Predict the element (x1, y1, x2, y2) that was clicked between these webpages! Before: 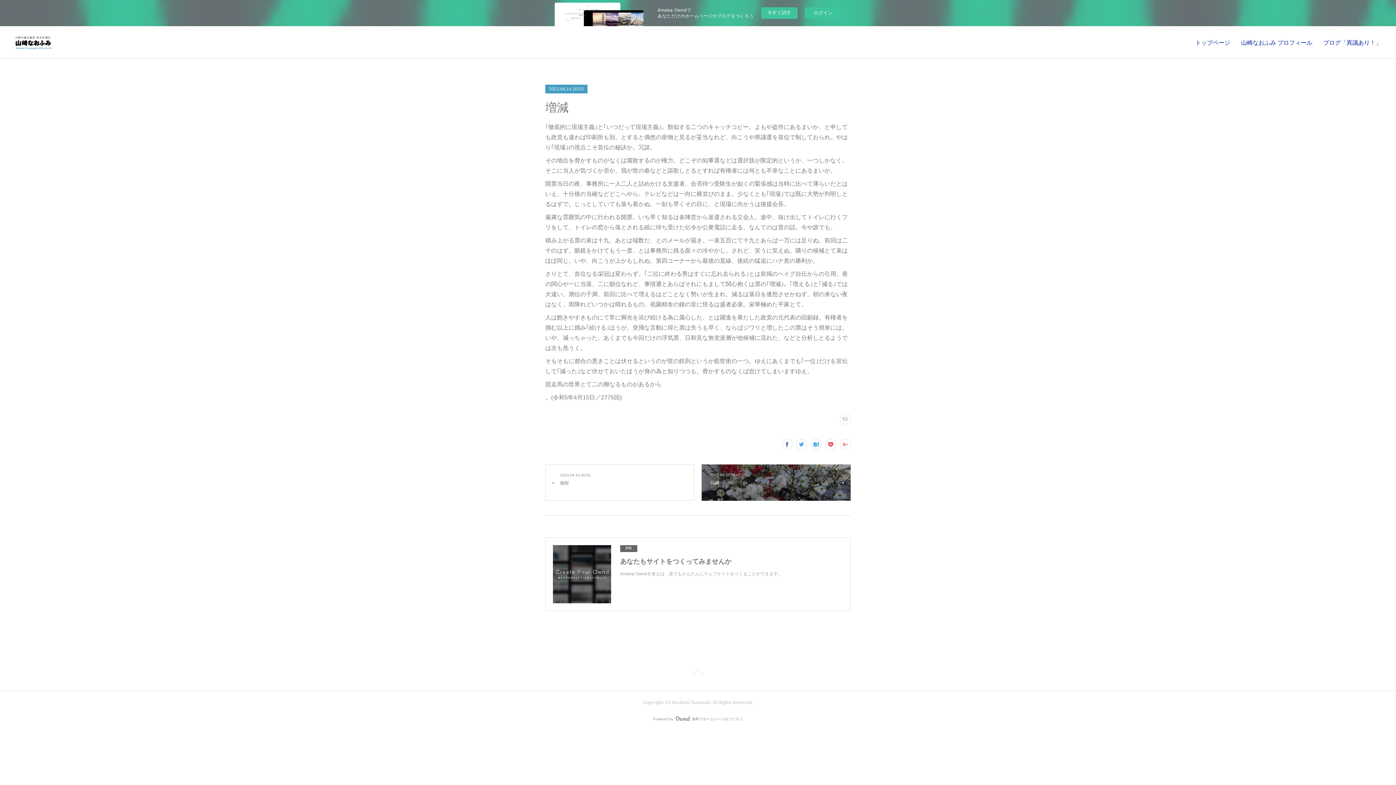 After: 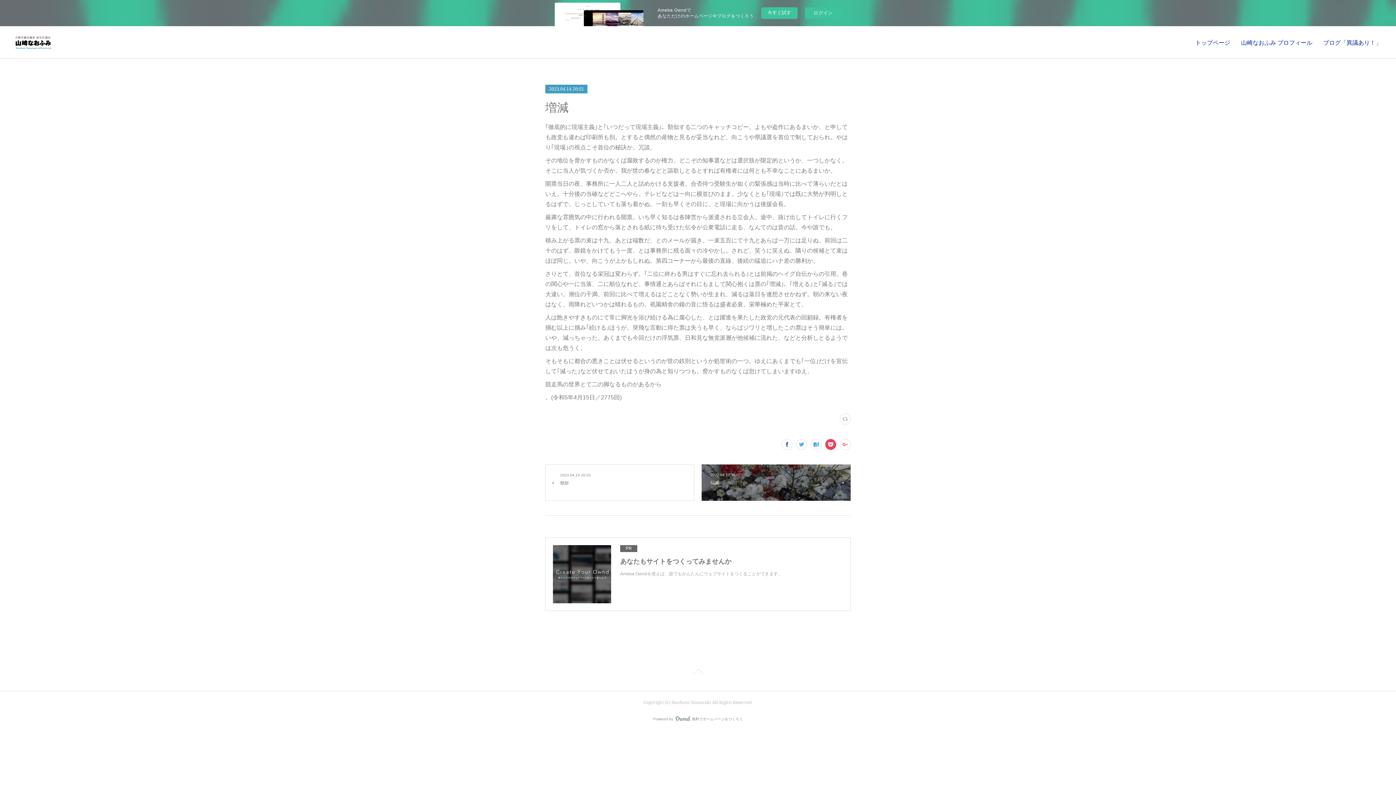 Action: bbox: (825, 439, 836, 450)